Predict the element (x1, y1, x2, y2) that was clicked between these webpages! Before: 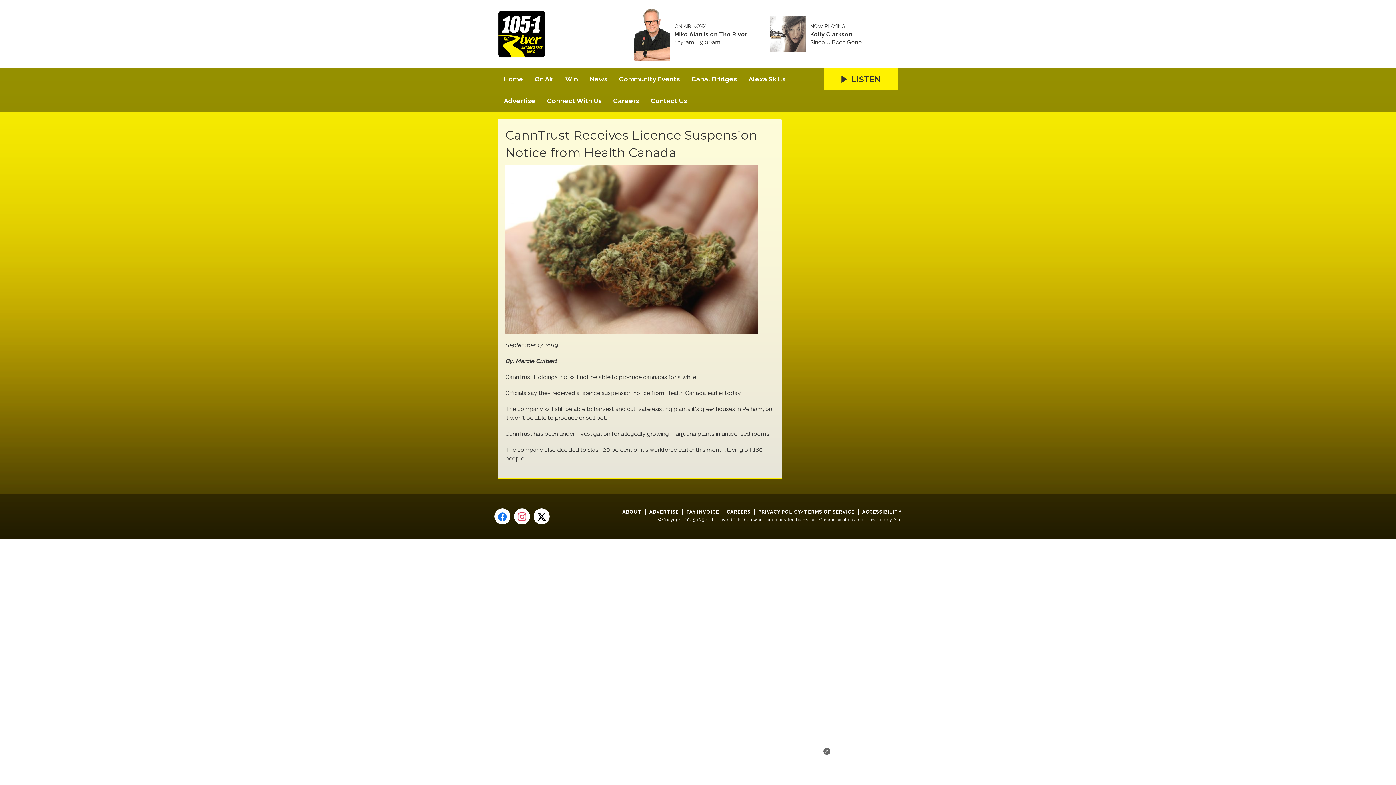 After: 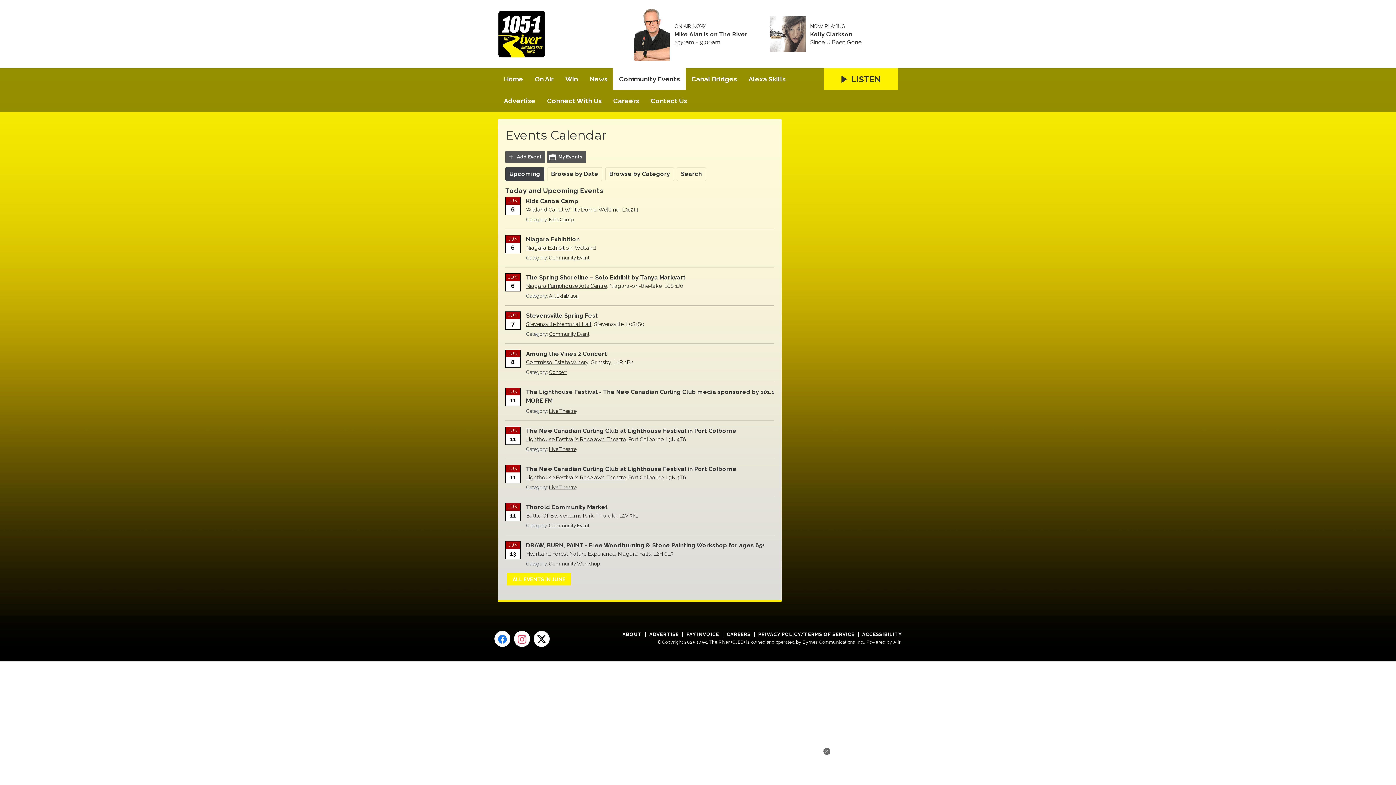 Action: bbox: (613, 68, 685, 90) label: Community Events